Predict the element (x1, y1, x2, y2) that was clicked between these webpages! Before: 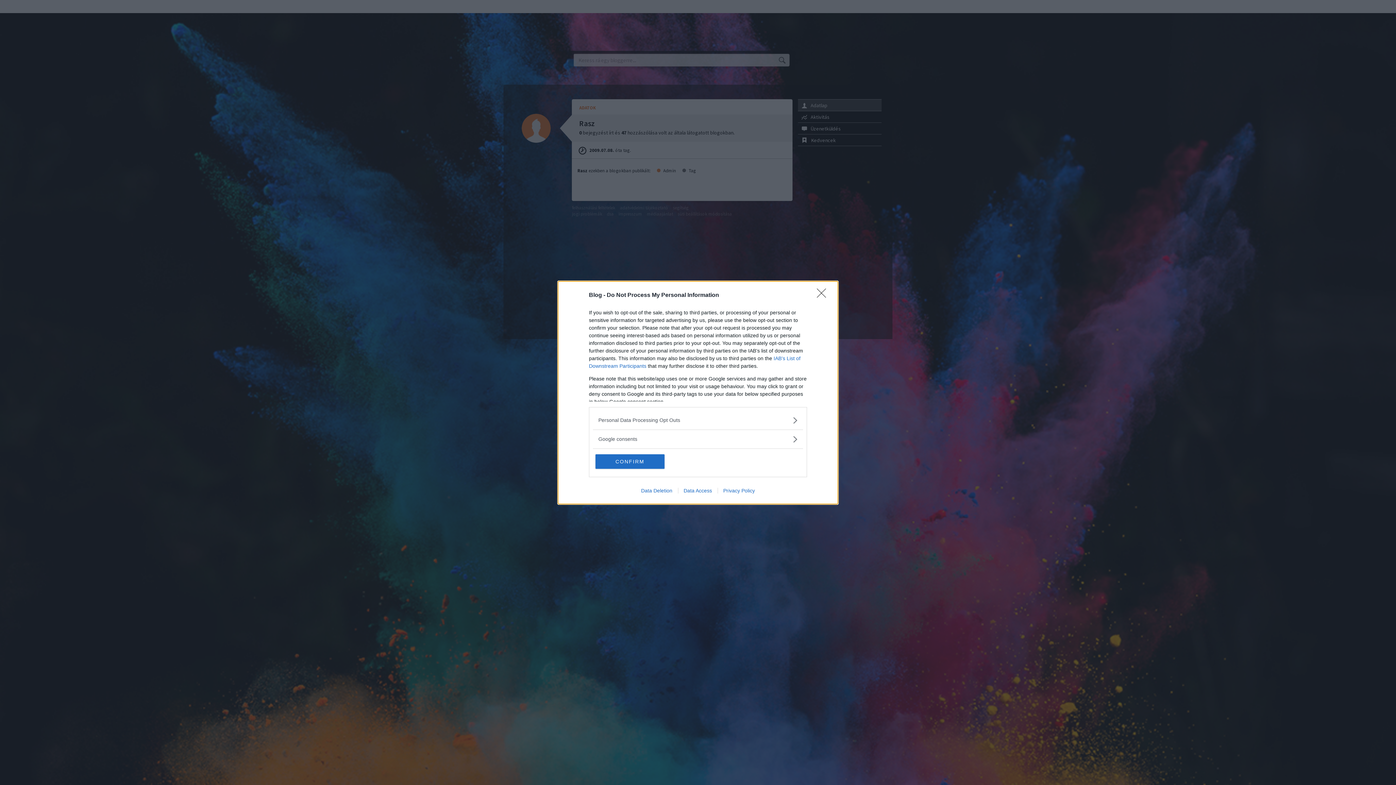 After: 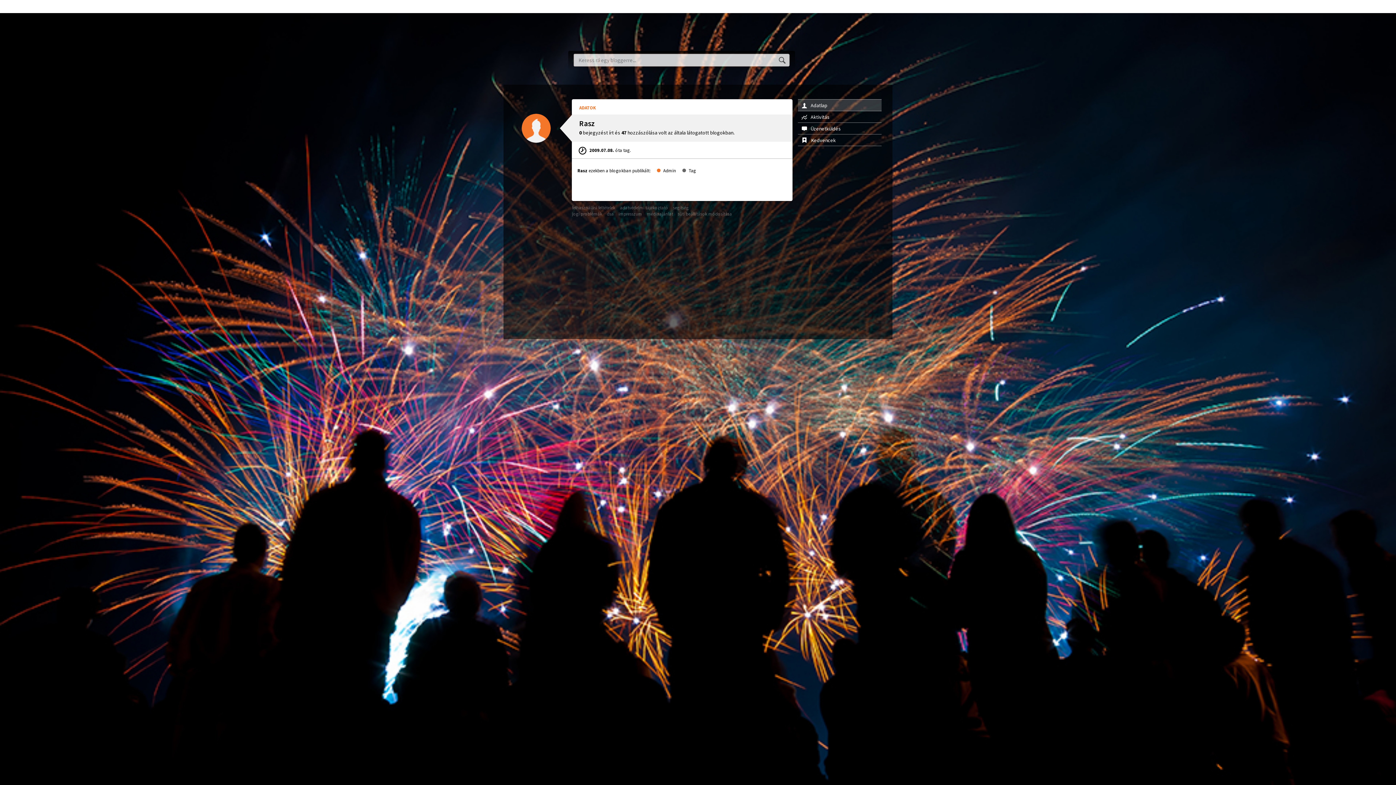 Action: label: Data Deletion bbox: (635, 487, 678, 493)